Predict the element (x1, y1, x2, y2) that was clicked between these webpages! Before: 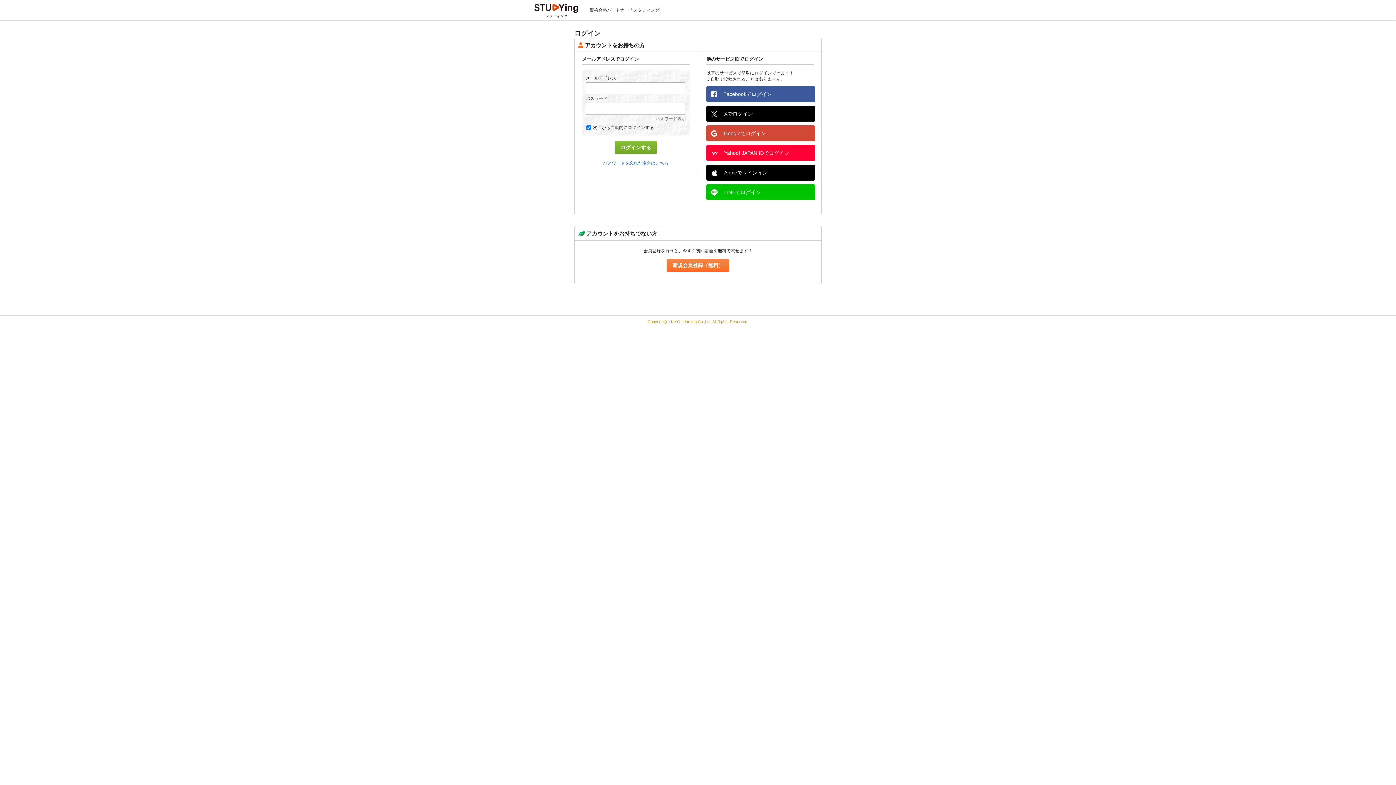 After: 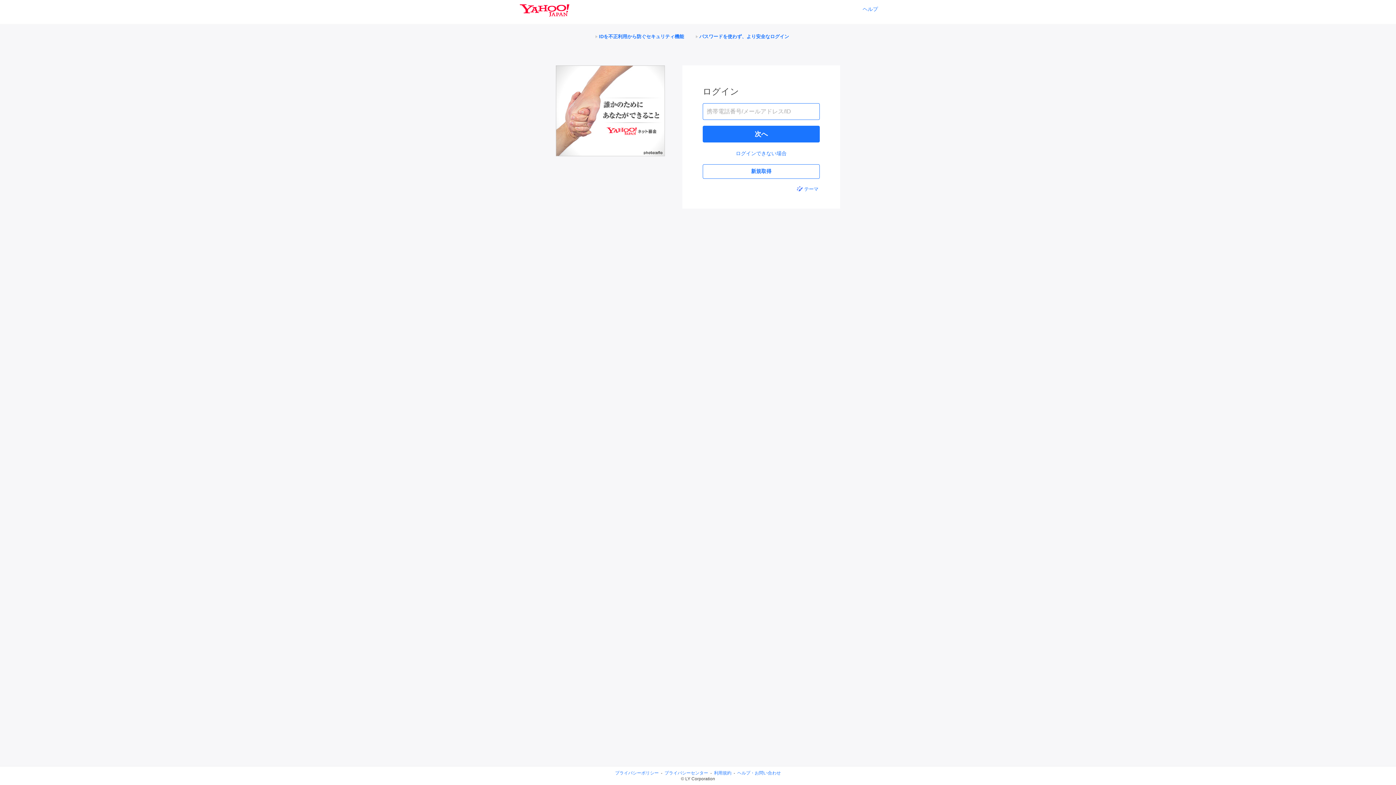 Action: bbox: (706, 145, 815, 161) label: Yahoo! JAPAN IDでログイン